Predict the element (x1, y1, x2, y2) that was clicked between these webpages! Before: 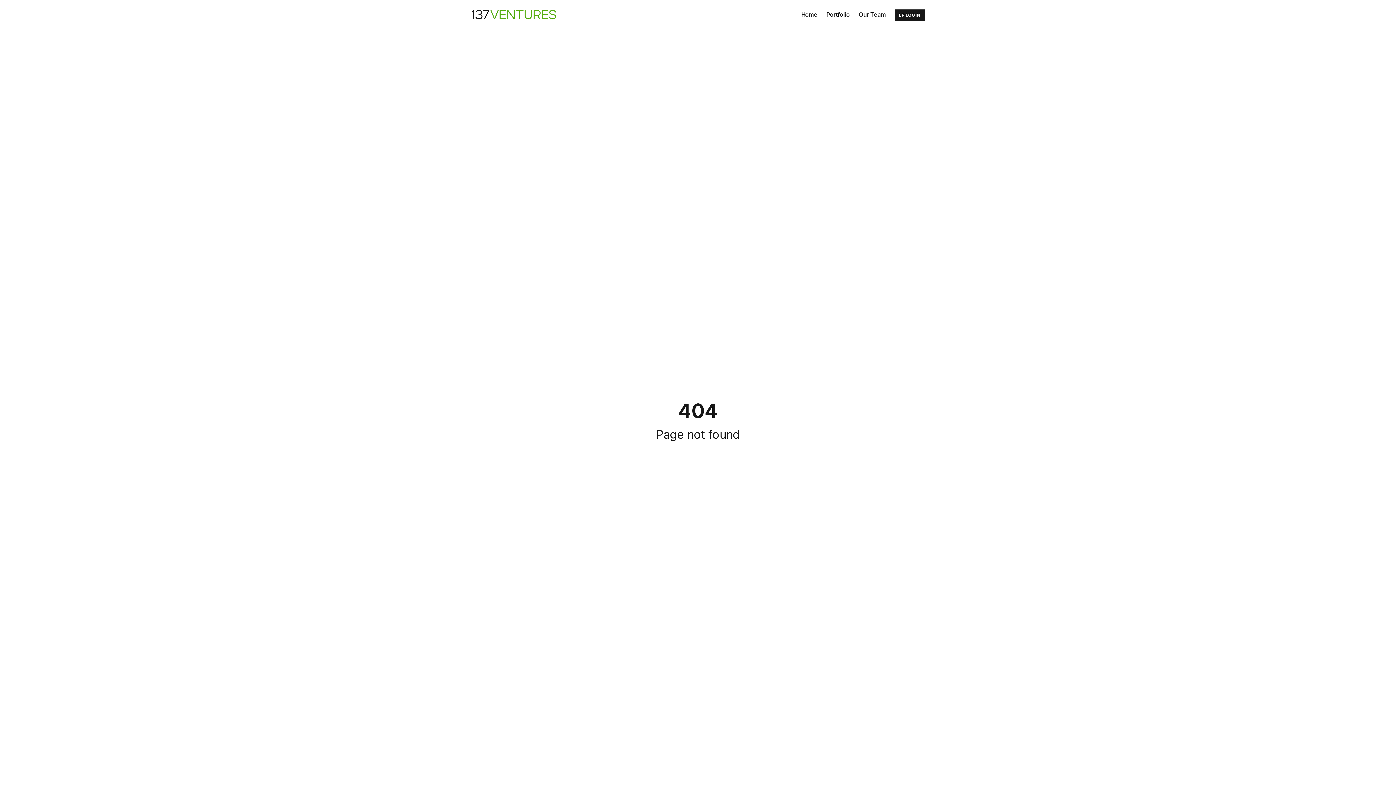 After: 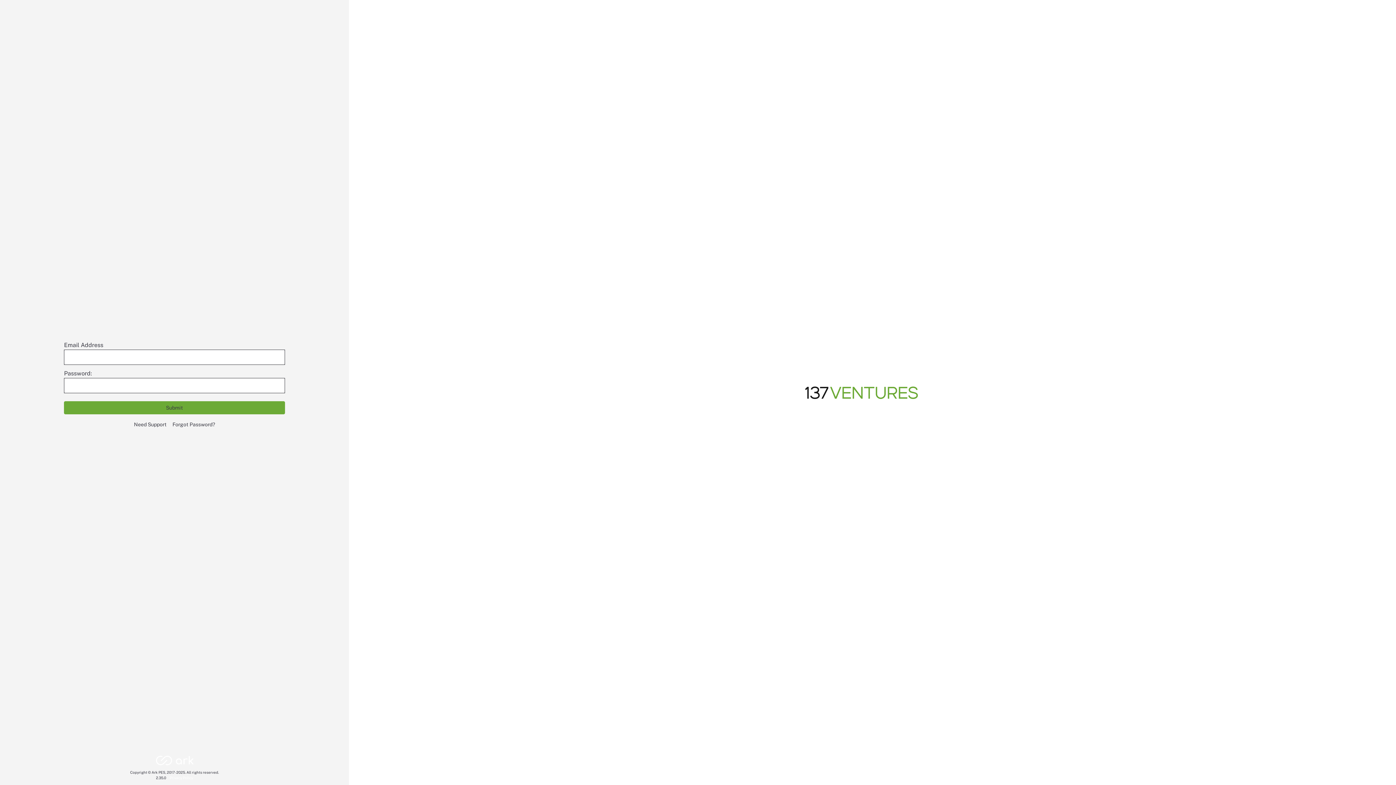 Action: label: LP LOGIN bbox: (894, 9, 925, 21)